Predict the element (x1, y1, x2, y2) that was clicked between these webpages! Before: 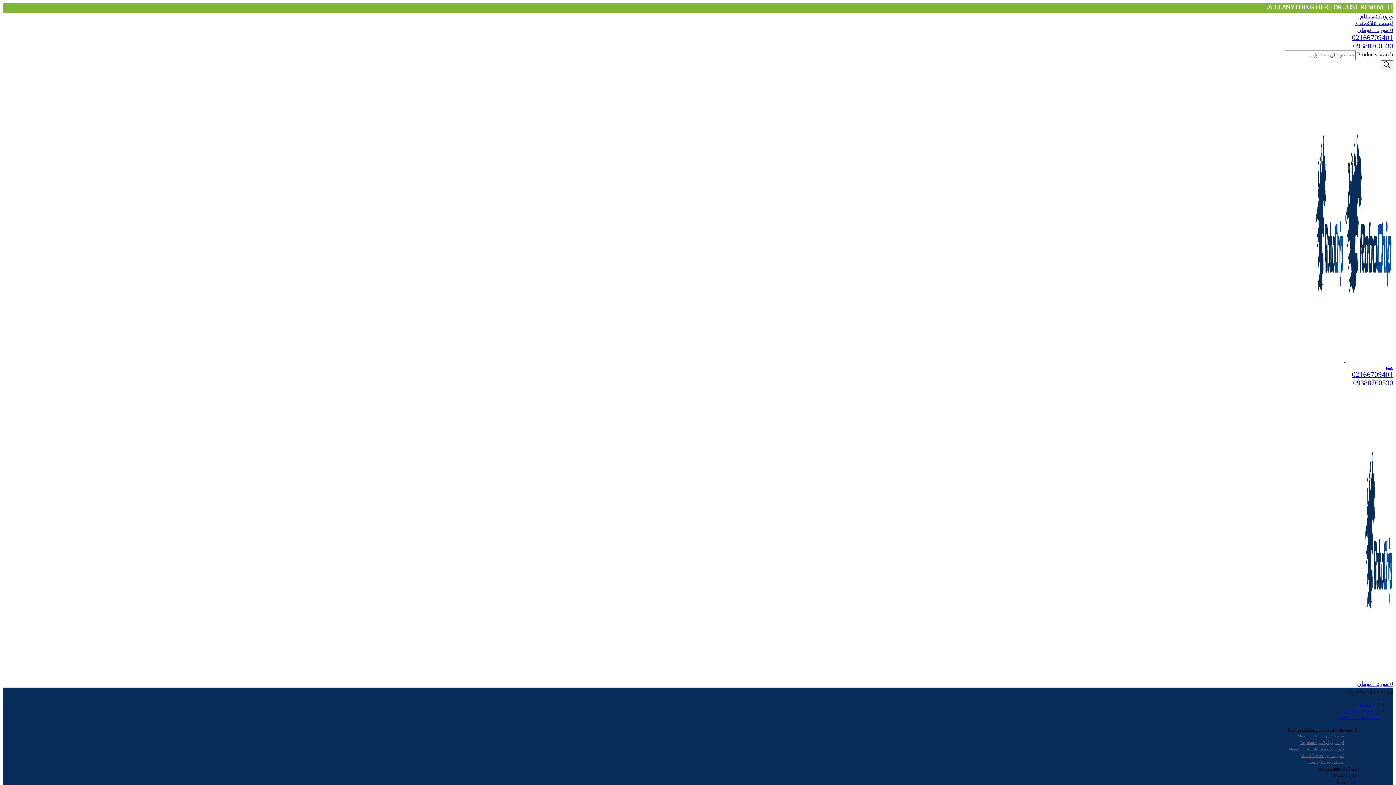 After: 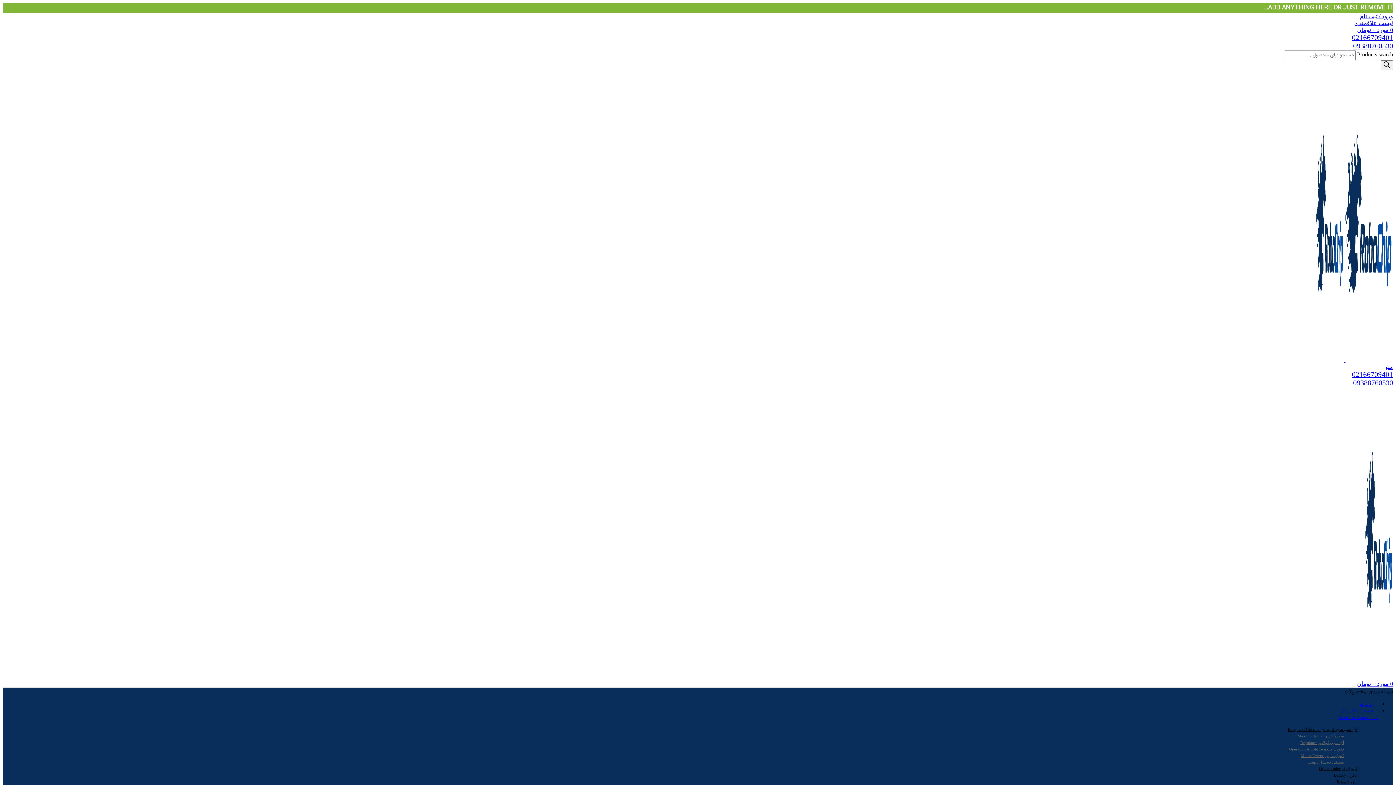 Action: label: بازر Buzzer bbox: (1337, 779, 1357, 784)